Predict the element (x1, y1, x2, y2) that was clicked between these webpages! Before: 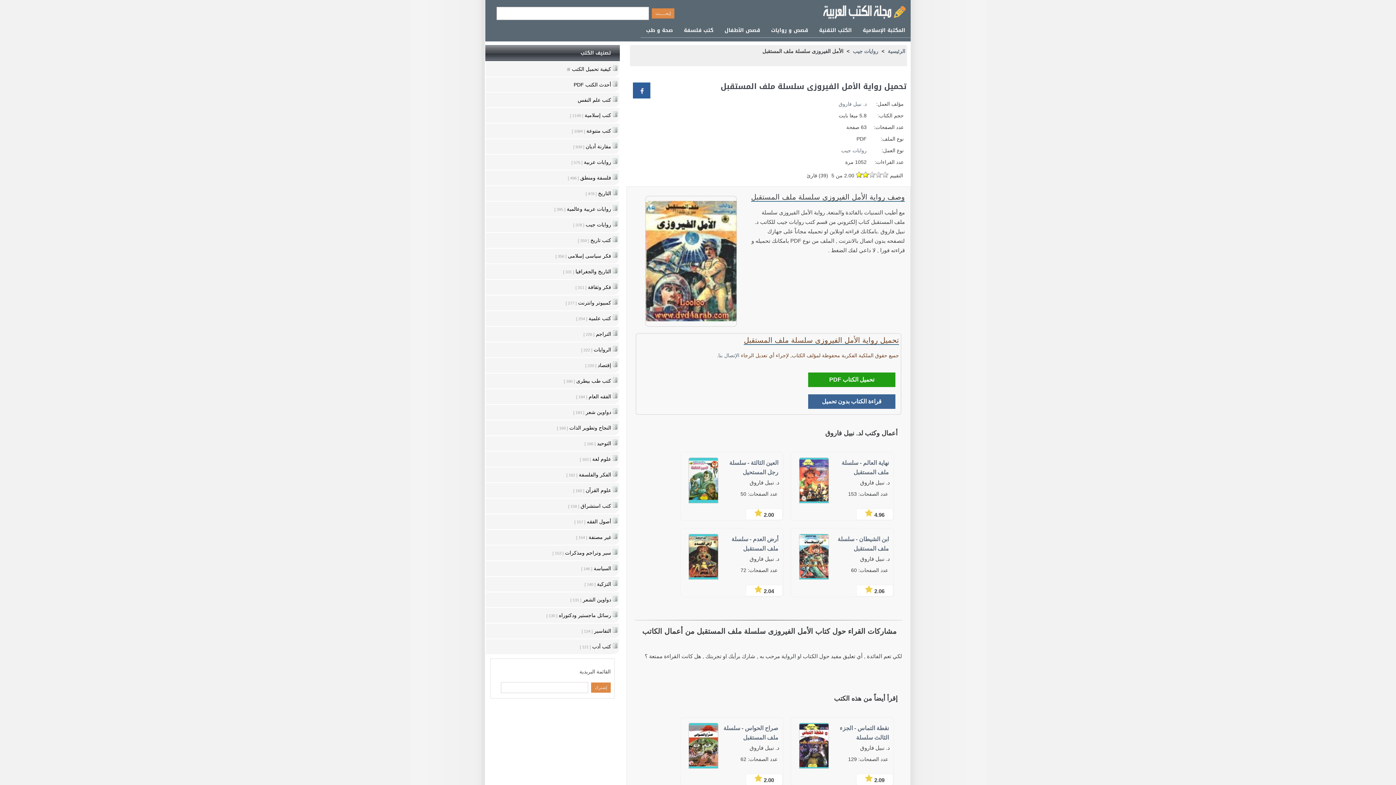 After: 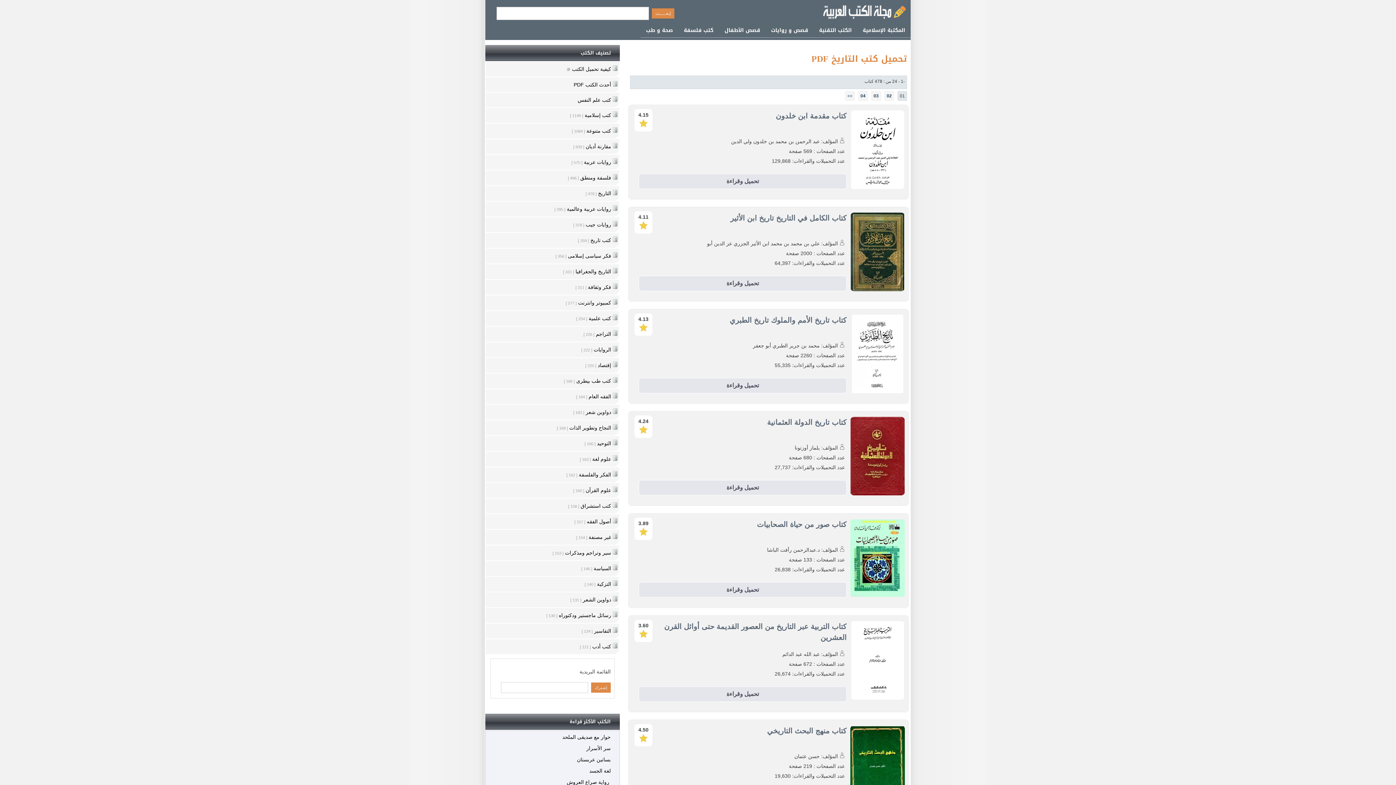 Action: bbox: (486, 186, 619, 201) label: التاريخ [ 478 ]